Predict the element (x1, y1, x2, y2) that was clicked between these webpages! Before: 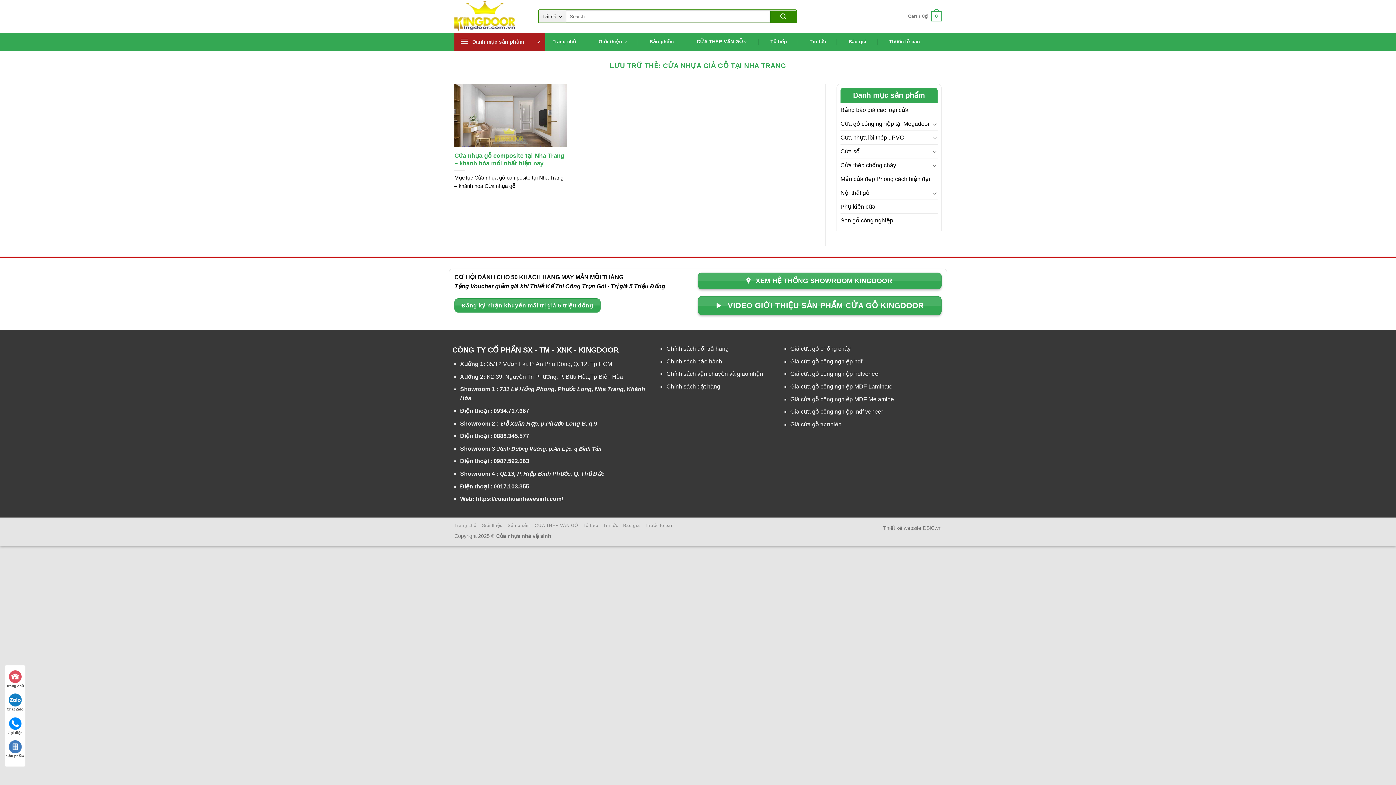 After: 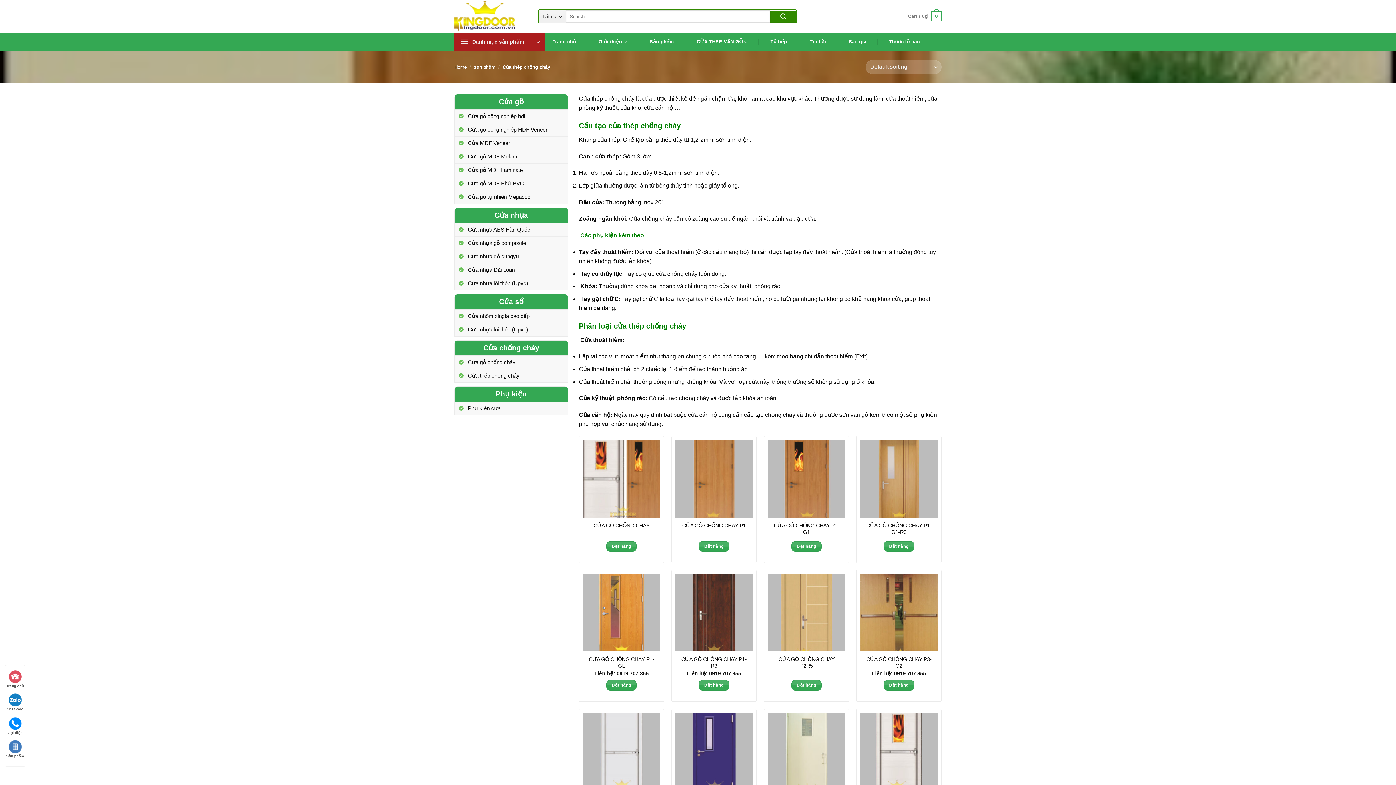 Action: bbox: (840, 158, 930, 172) label: Cửa thép chống cháy